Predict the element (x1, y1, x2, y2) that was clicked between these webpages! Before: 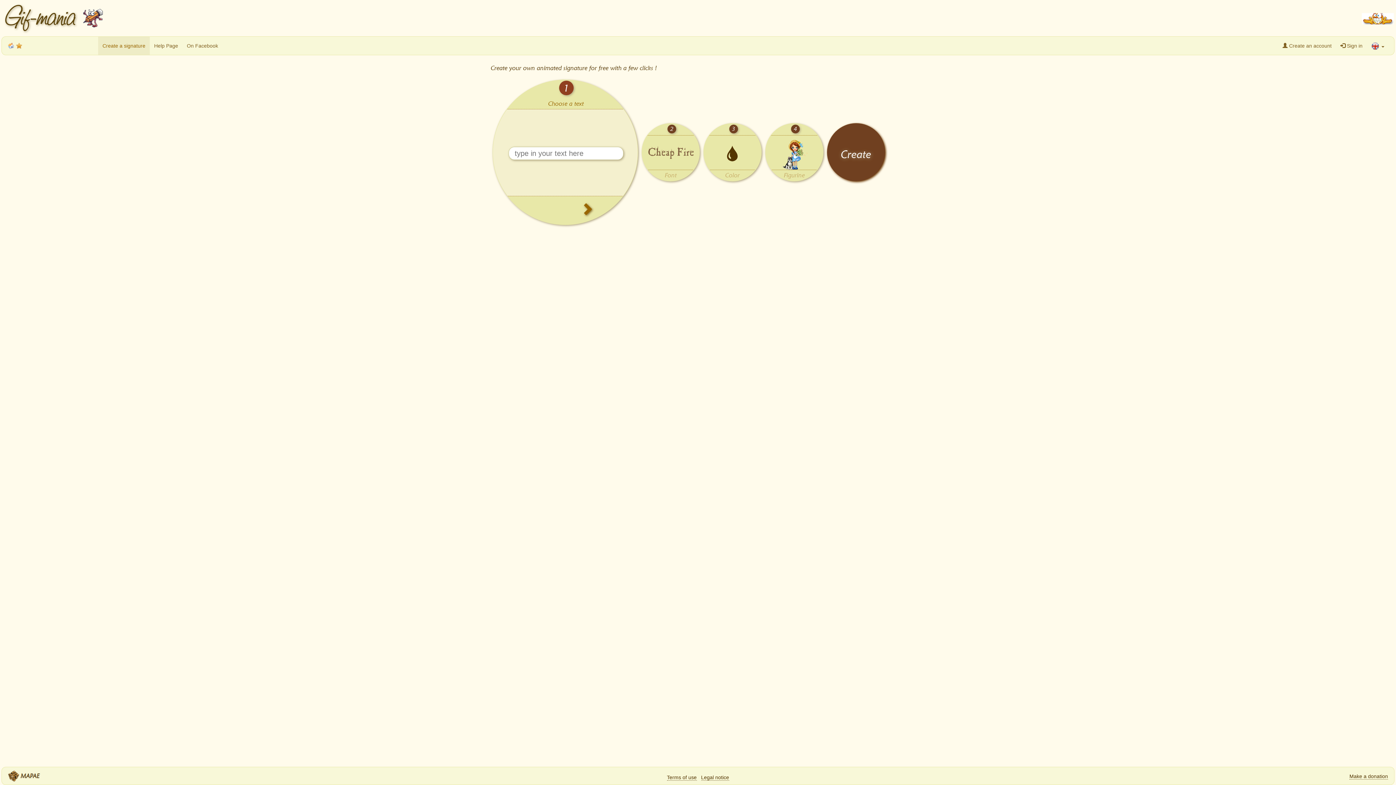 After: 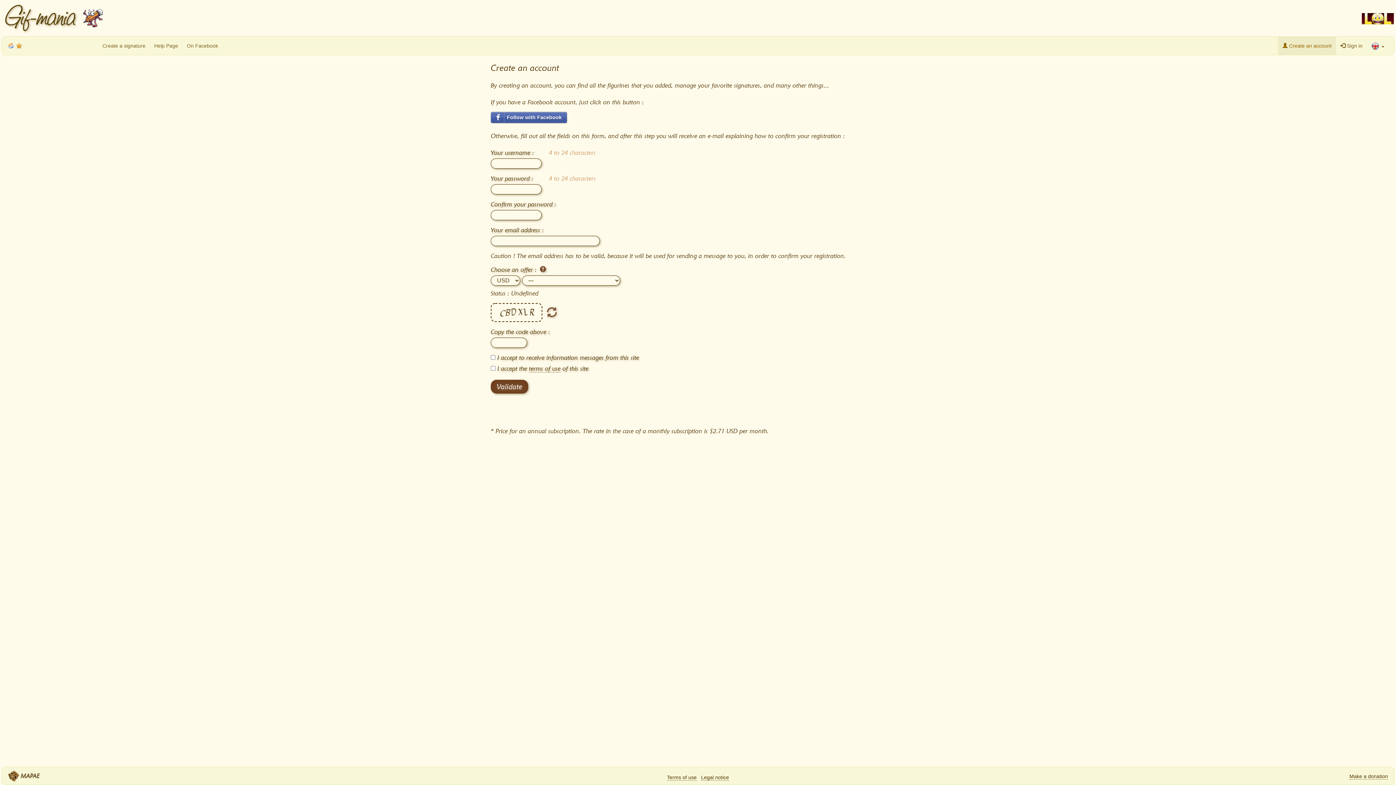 Action: label:  Create an account bbox: (1278, 36, 1336, 54)